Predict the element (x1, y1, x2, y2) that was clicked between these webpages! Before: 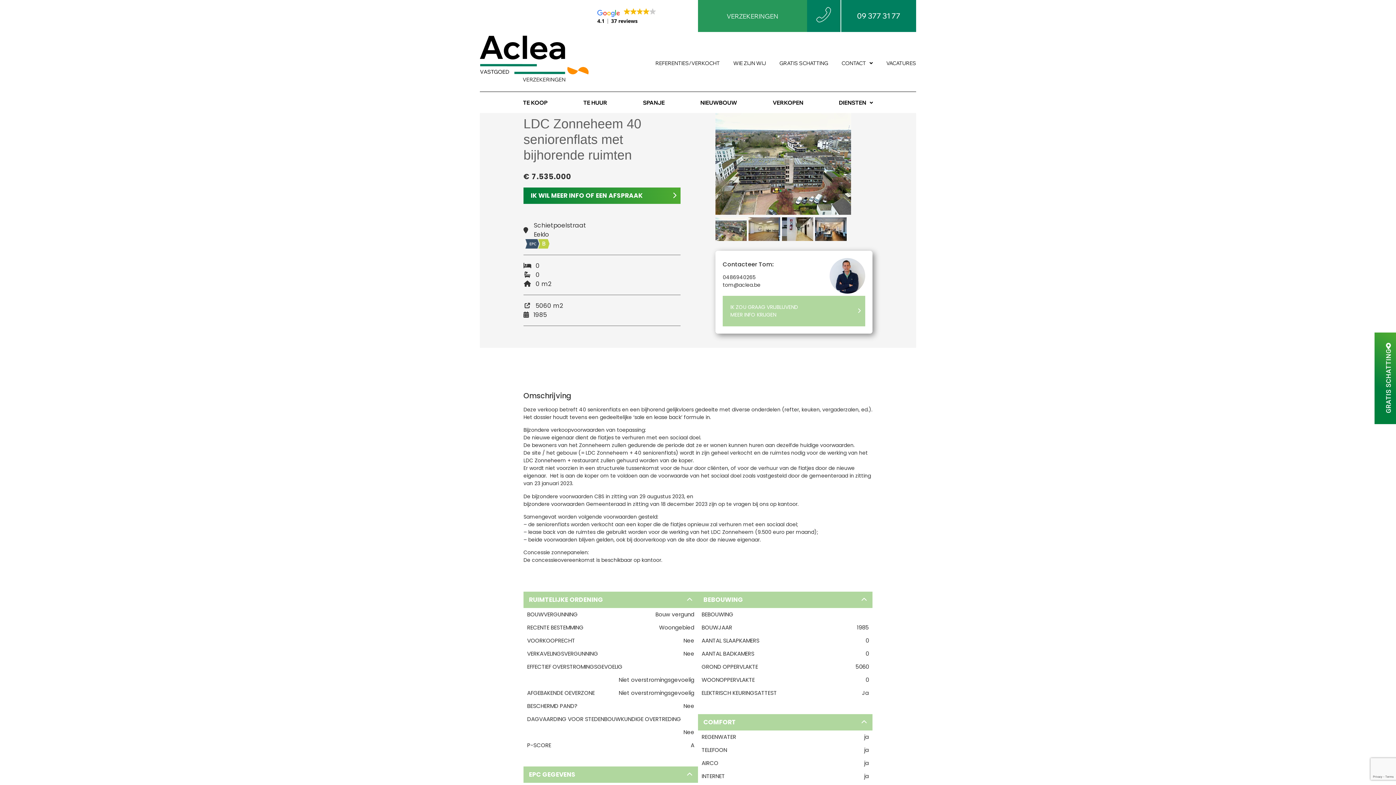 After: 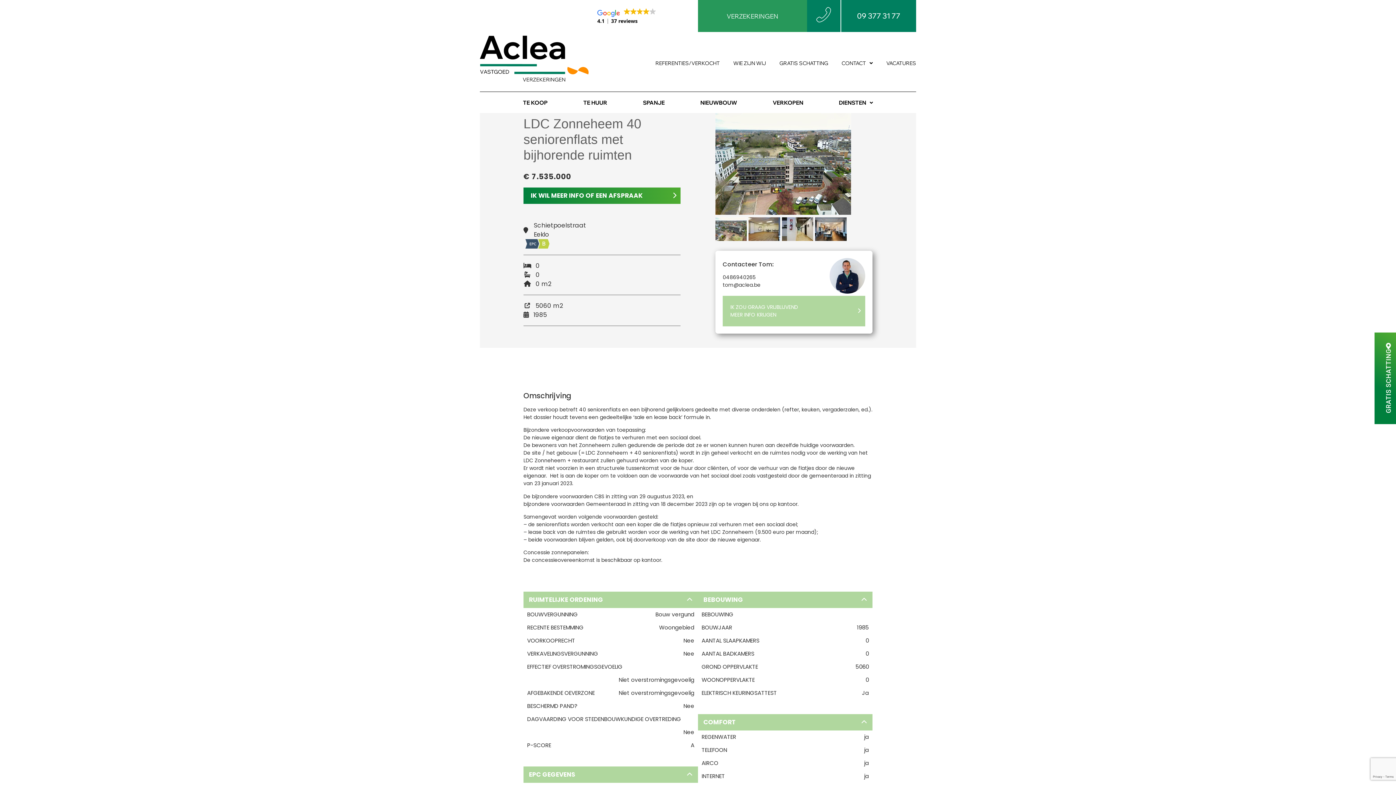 Action: bbox: (857, 11, 900, 20) label: 09 377 31 77